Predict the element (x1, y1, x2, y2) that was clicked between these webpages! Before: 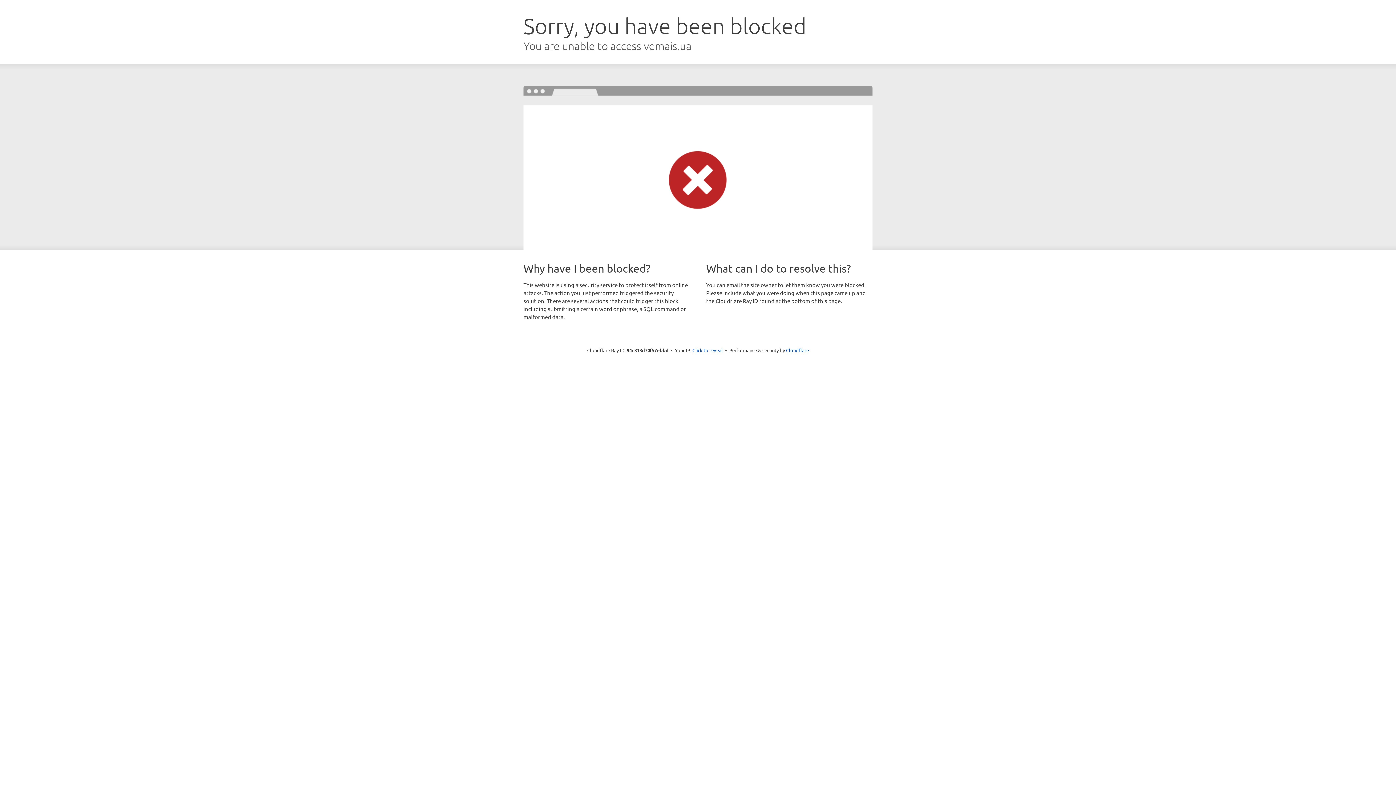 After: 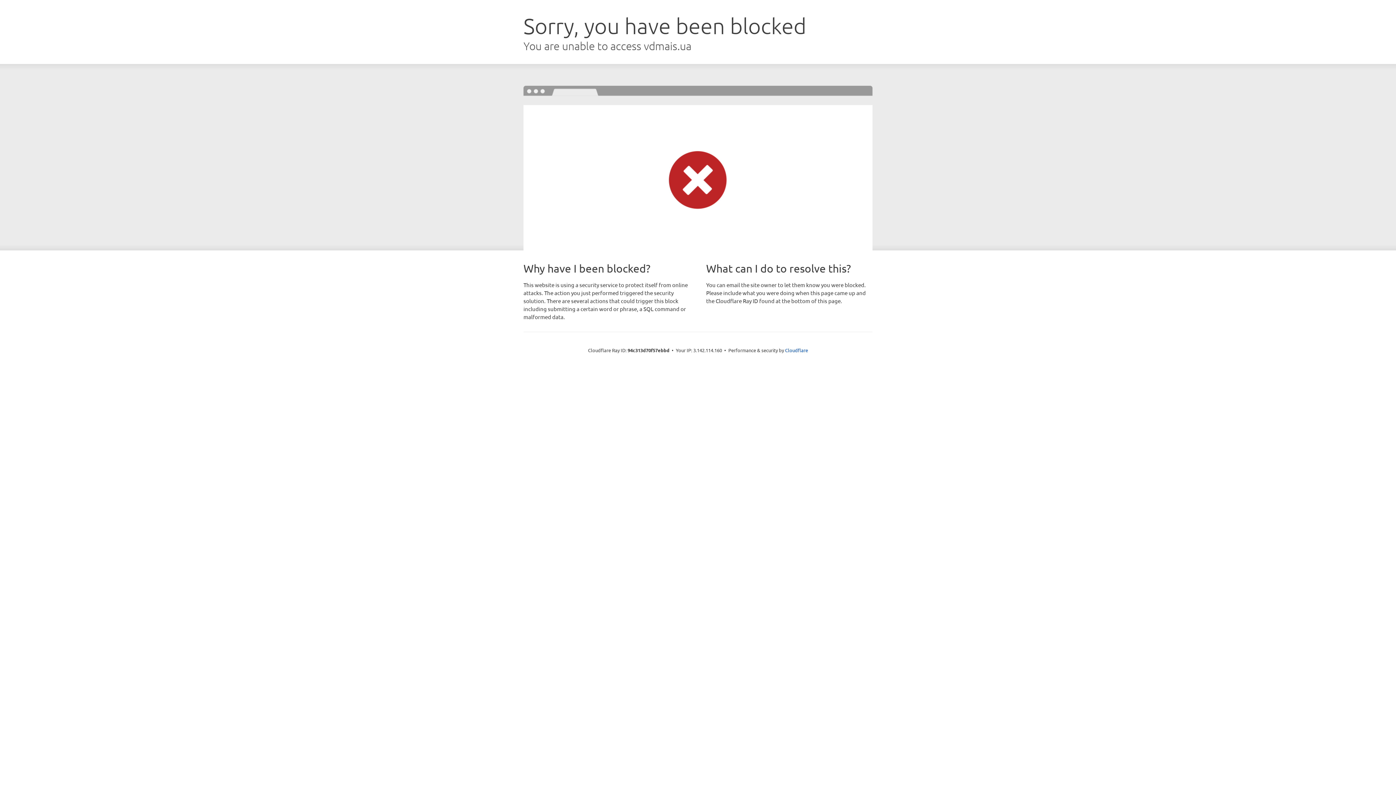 Action: bbox: (692, 346, 723, 353) label: Click to reveal